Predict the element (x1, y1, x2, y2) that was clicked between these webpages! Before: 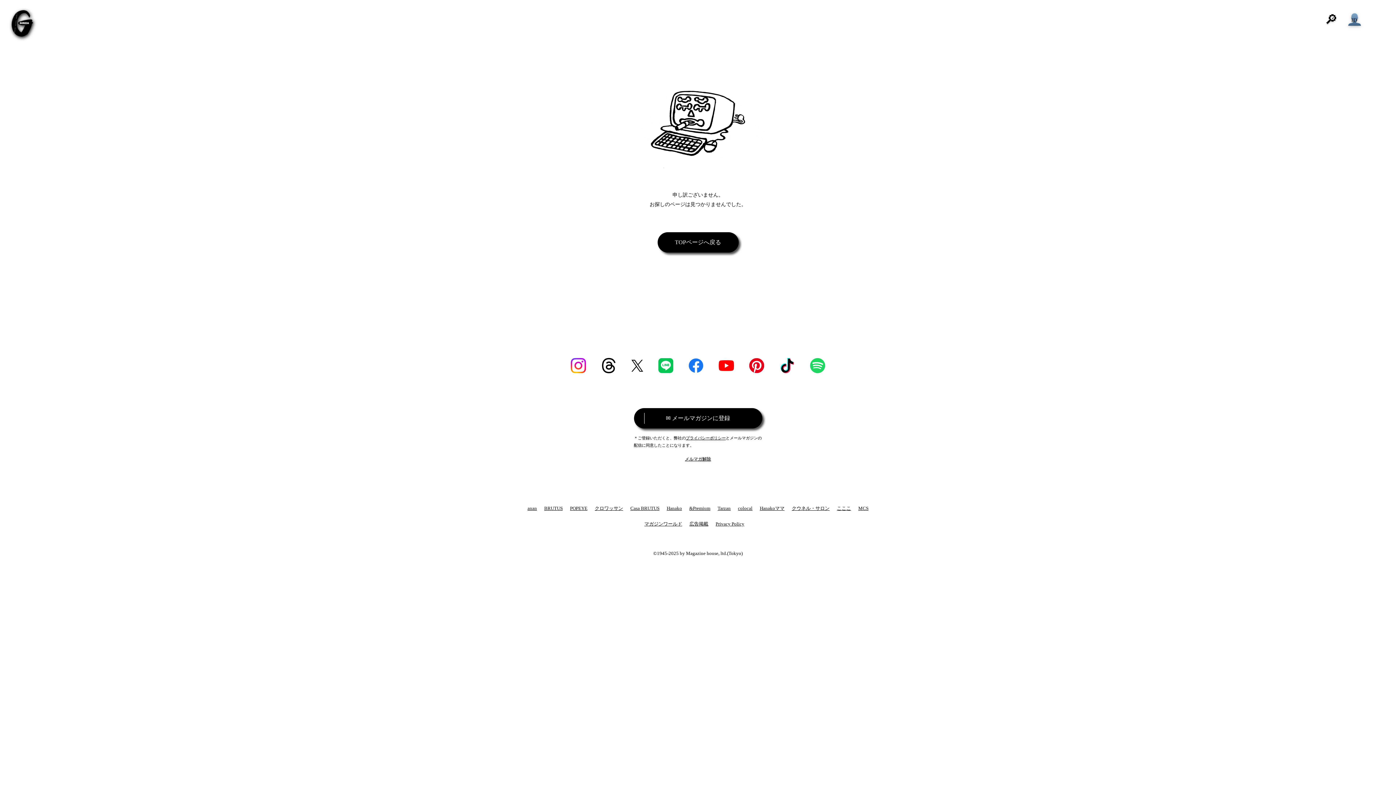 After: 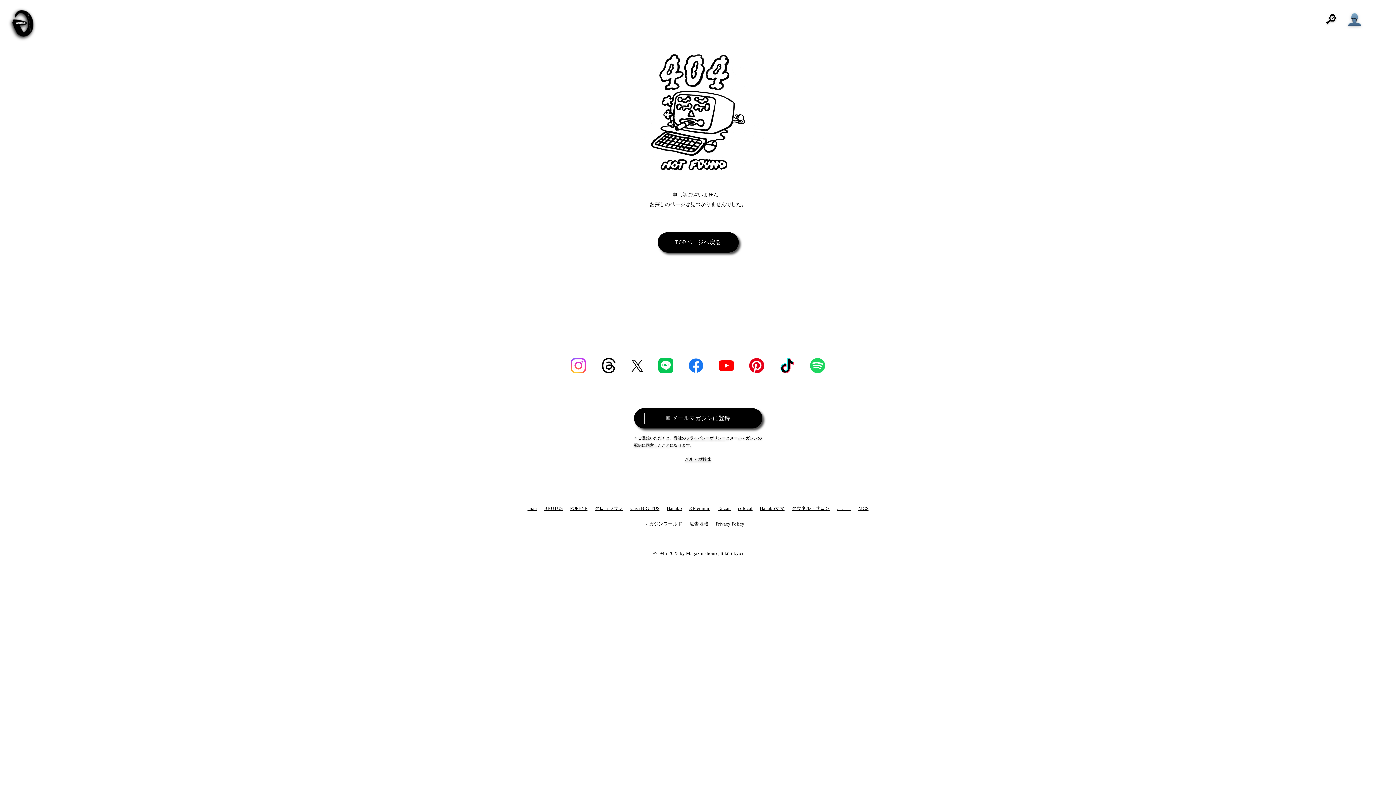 Action: bbox: (570, 358, 586, 373)